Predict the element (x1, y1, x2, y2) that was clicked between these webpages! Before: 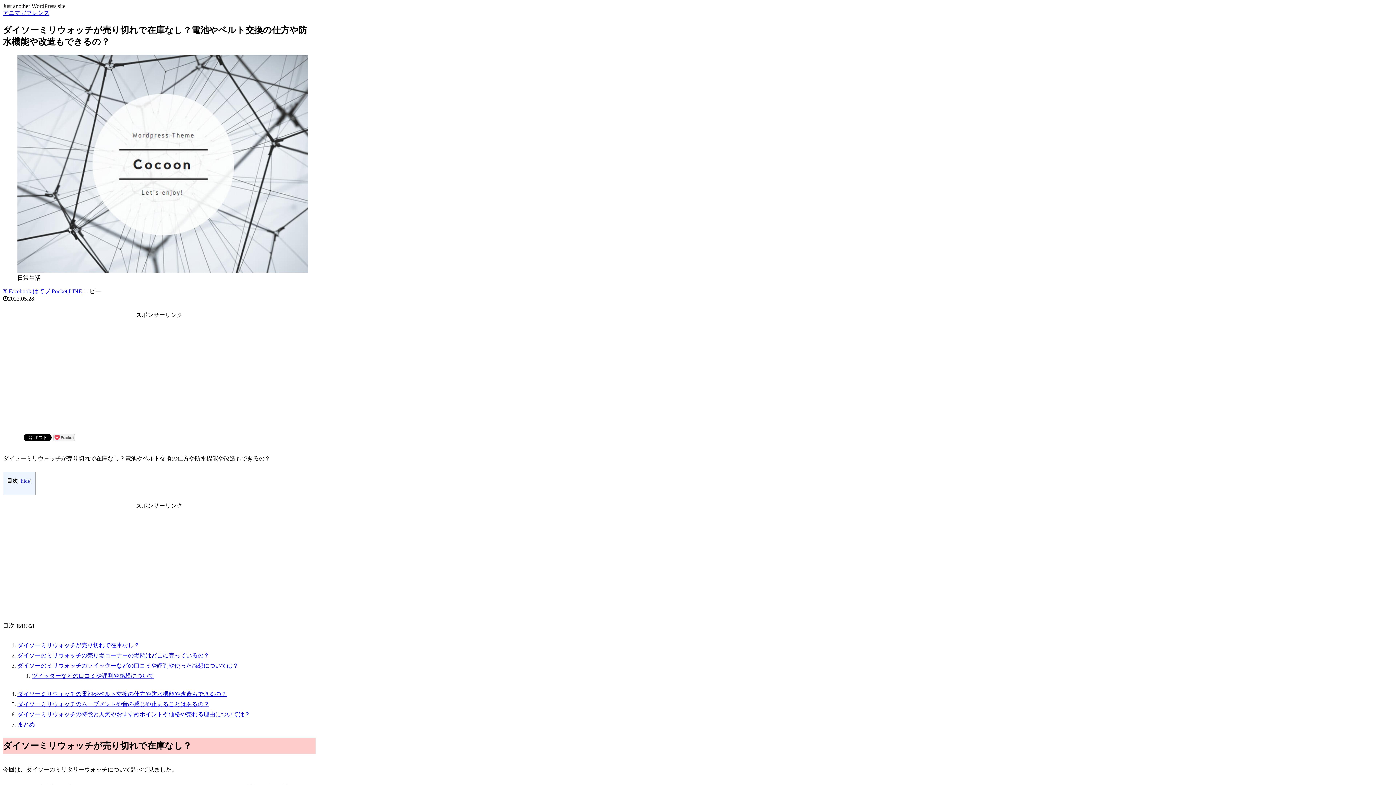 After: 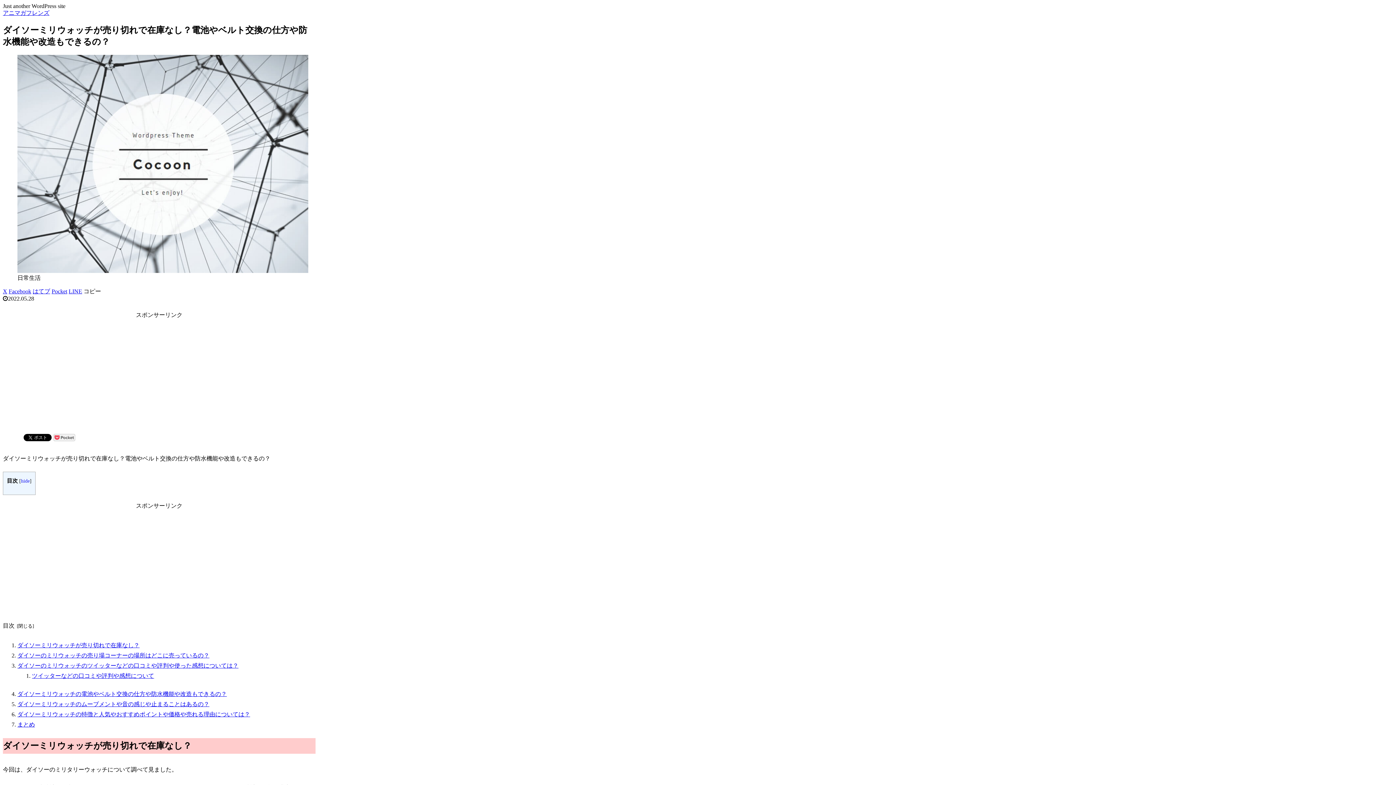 Action: label: タイトルとURLをコピーする bbox: (83, 288, 101, 294)